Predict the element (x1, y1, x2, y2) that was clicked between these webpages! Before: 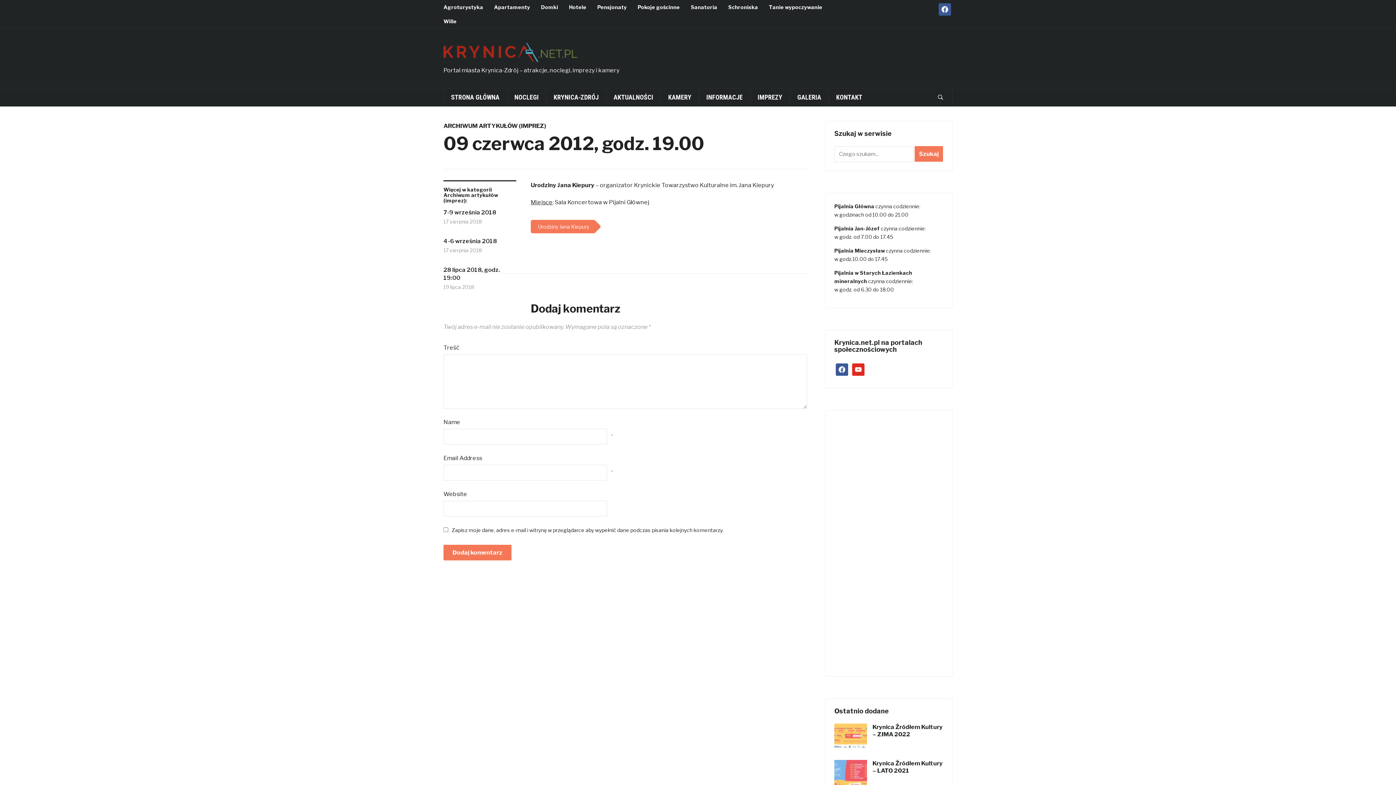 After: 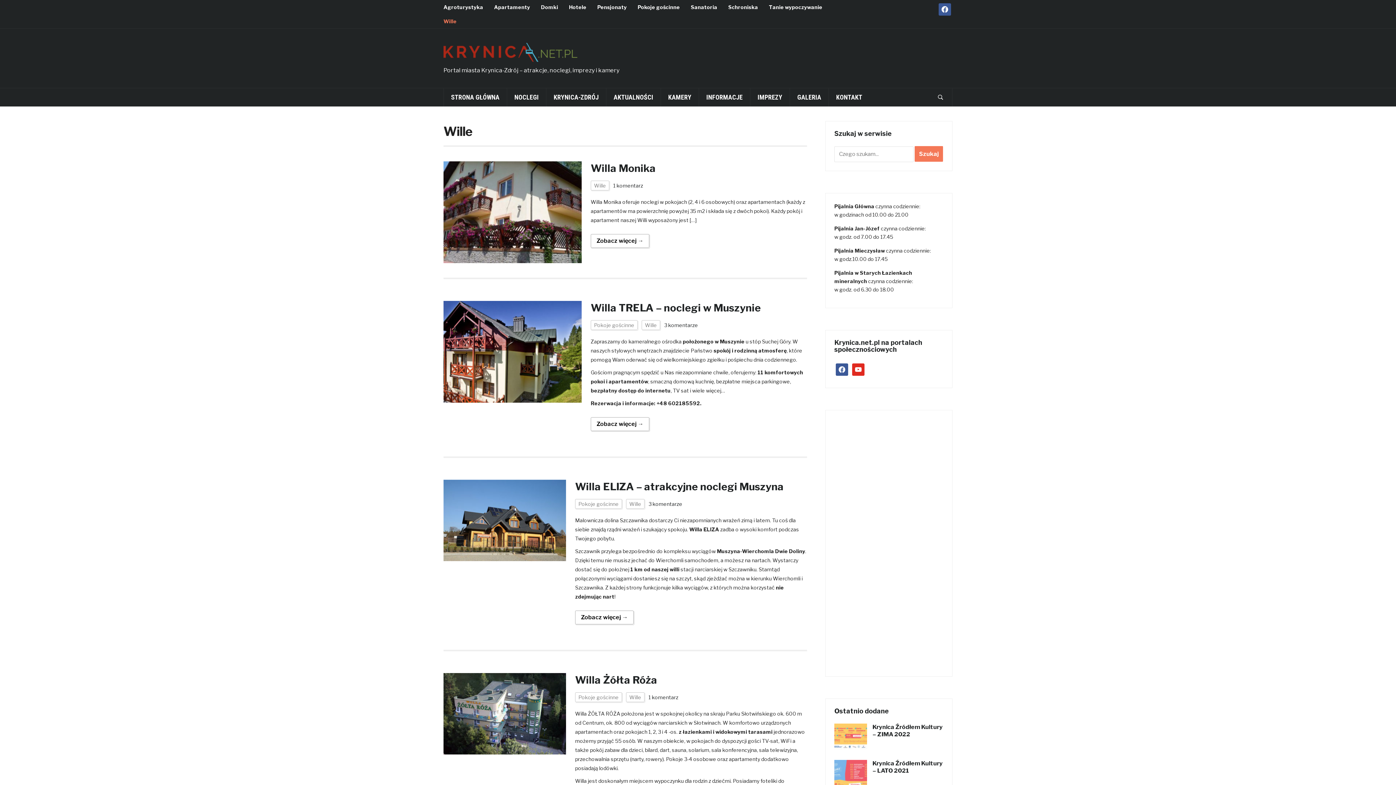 Action: bbox: (443, 14, 467, 28) label: Wille